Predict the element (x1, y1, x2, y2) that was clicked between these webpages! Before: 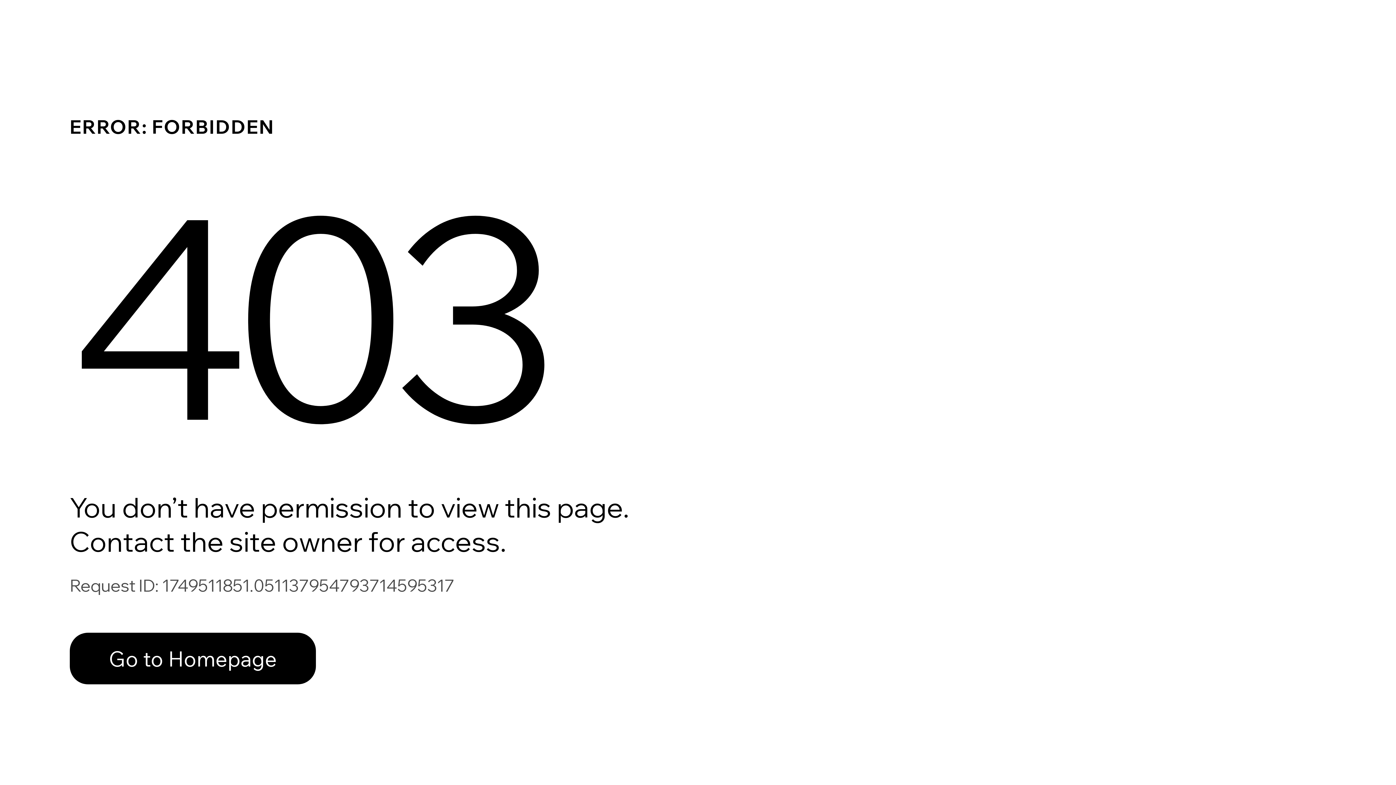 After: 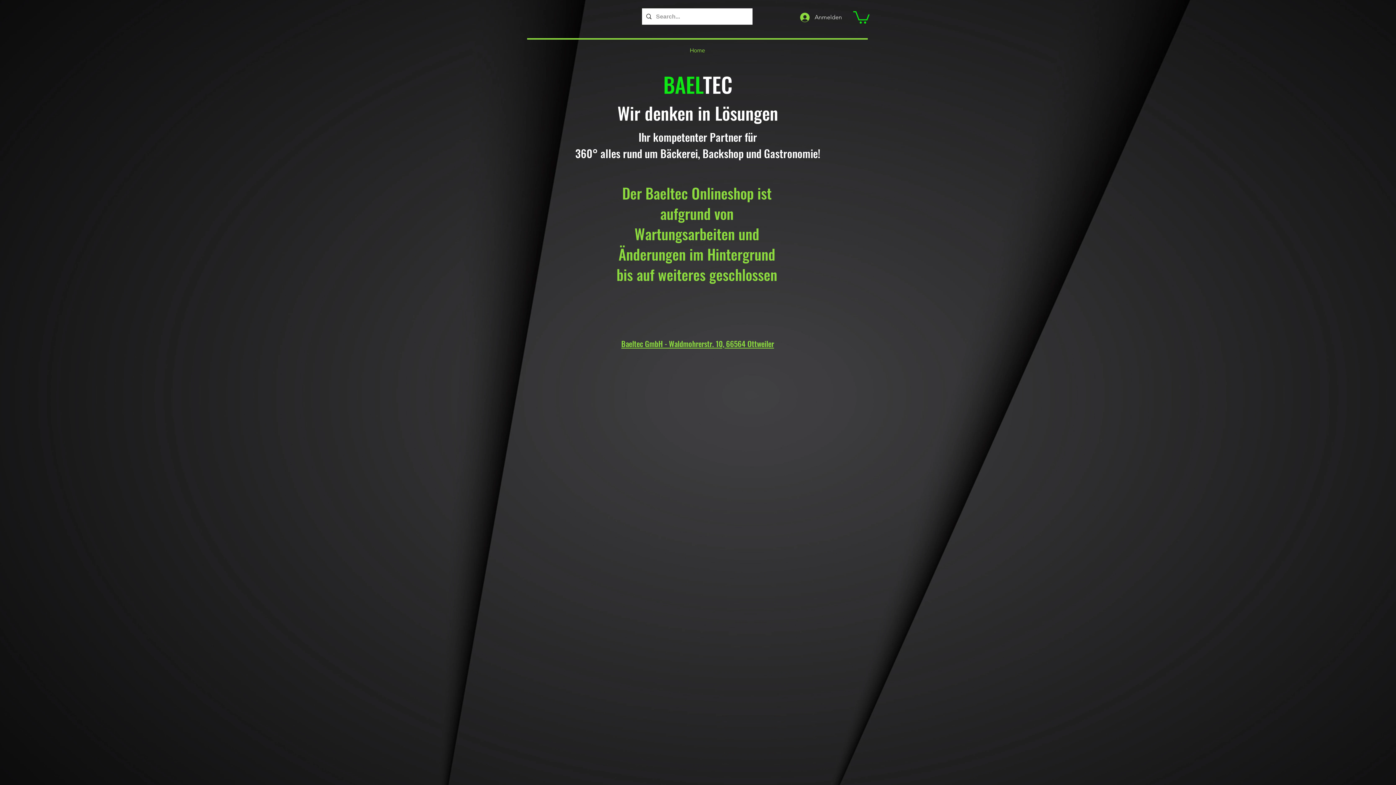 Action: label: Go to Homepage bbox: (69, 633, 316, 684)